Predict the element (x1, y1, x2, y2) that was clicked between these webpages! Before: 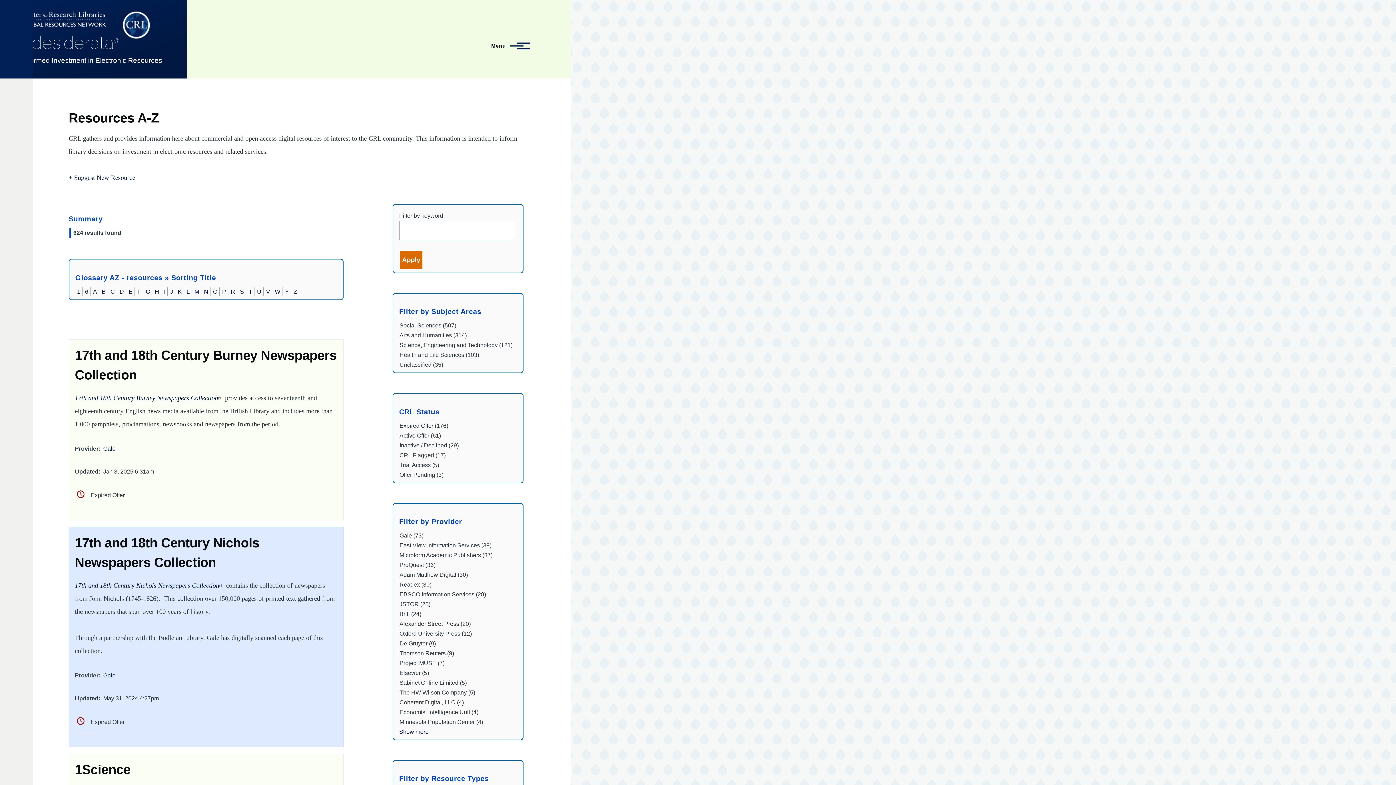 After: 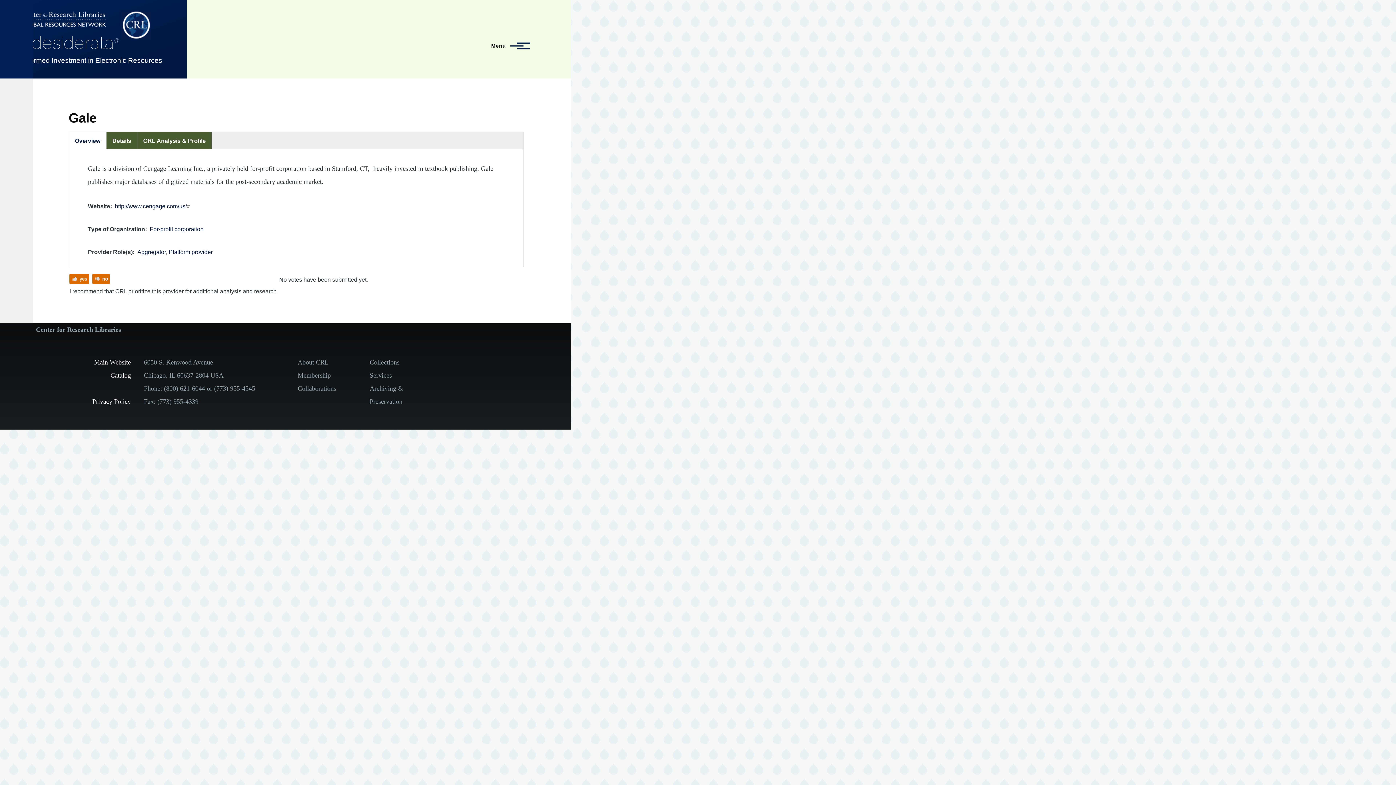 Action: bbox: (103, 672, 115, 678) label: Gale